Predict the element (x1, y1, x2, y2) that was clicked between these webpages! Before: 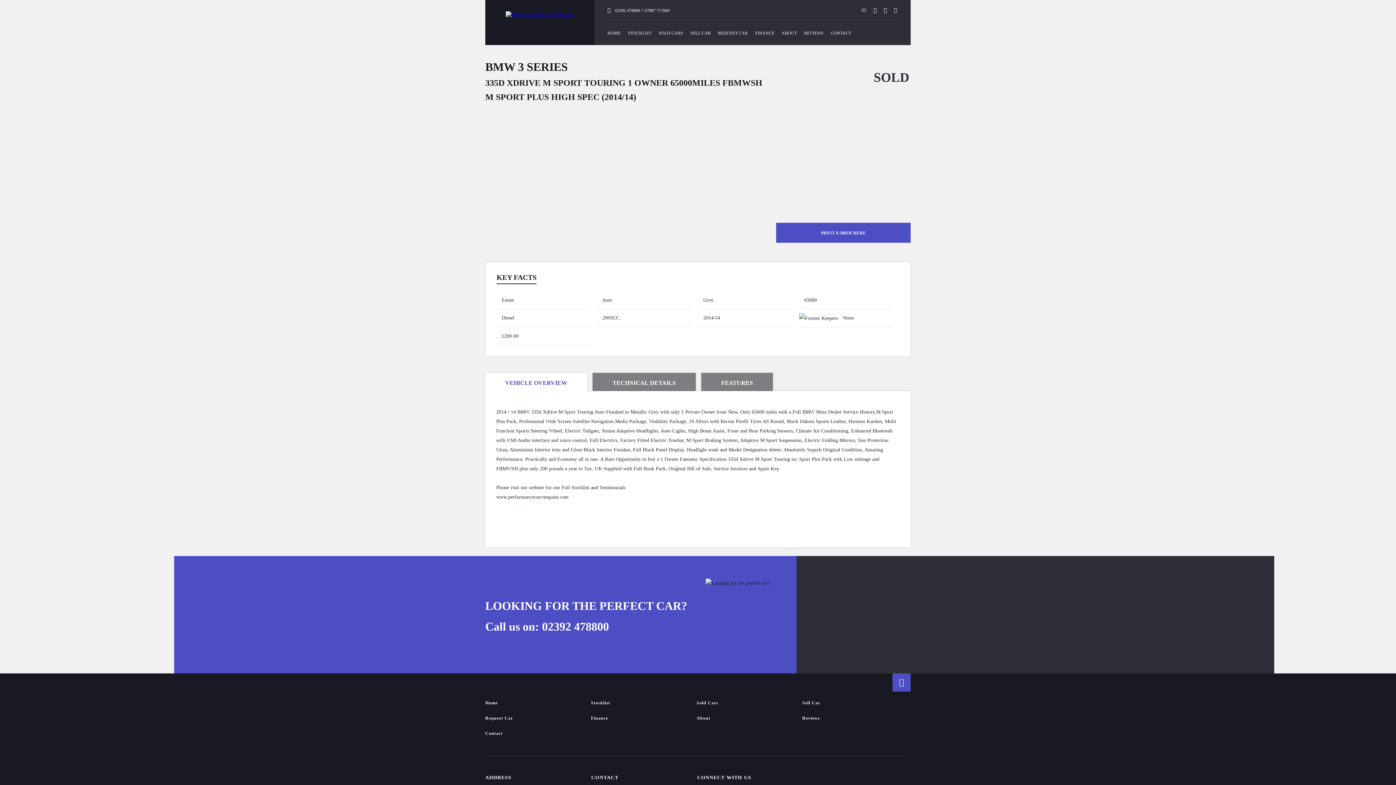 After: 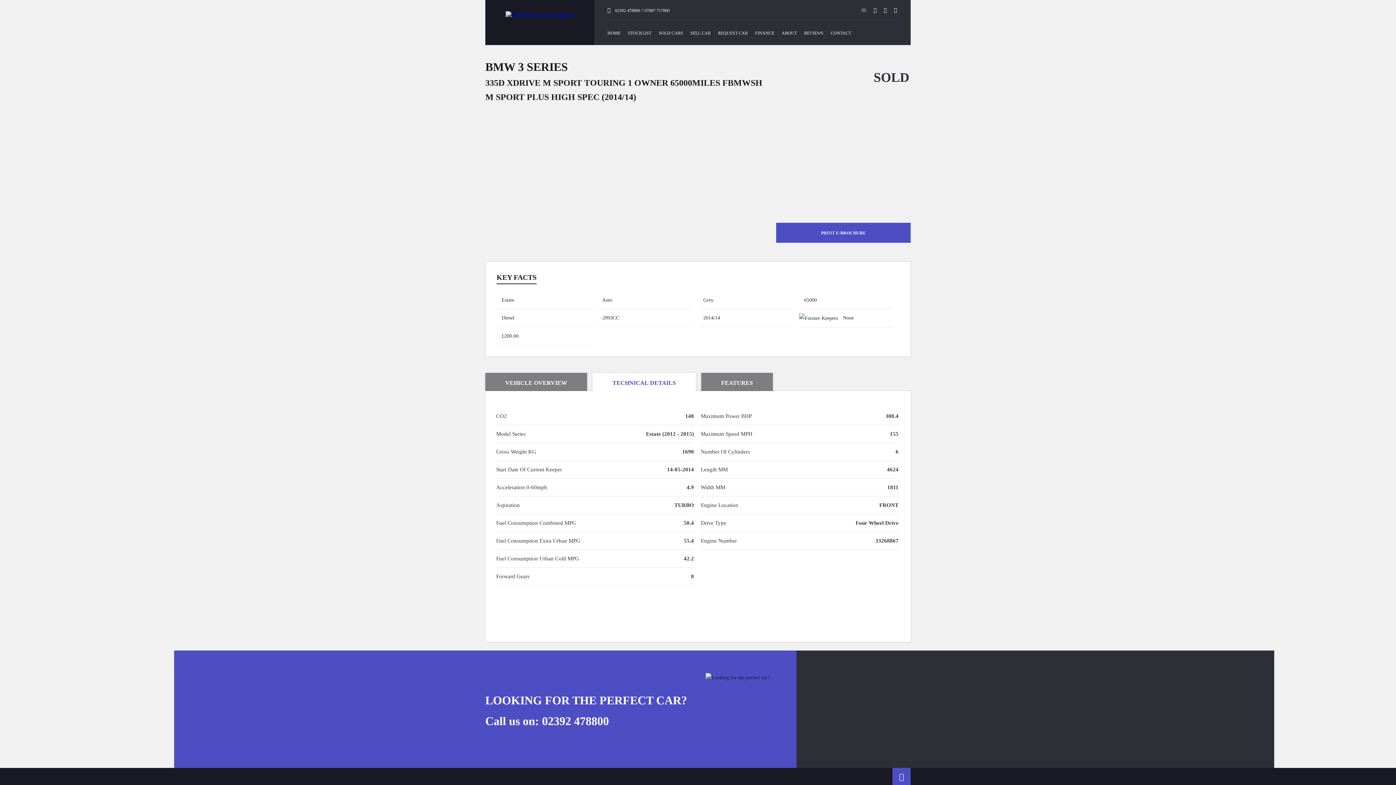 Action: label: TECHNICAL DETAILS bbox: (592, 373, 696, 391)